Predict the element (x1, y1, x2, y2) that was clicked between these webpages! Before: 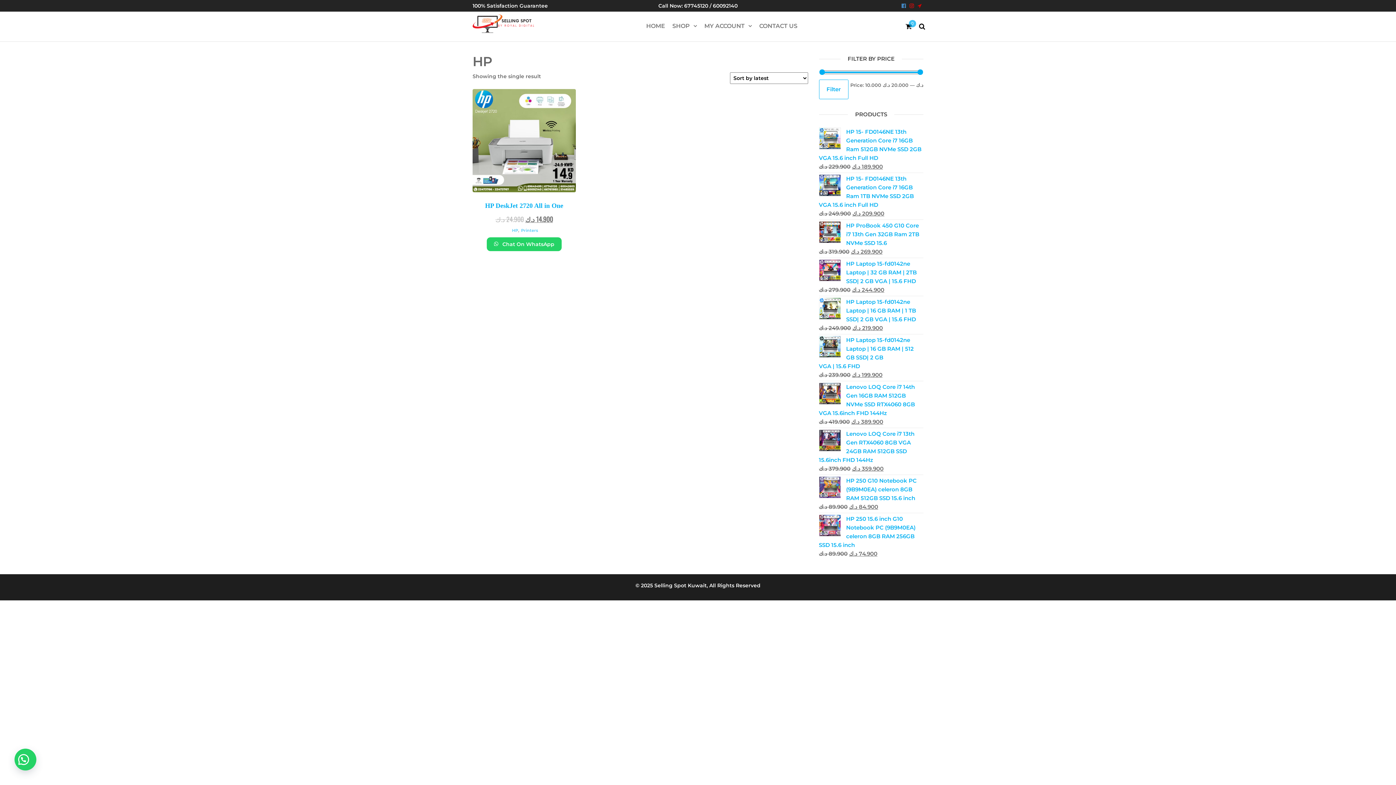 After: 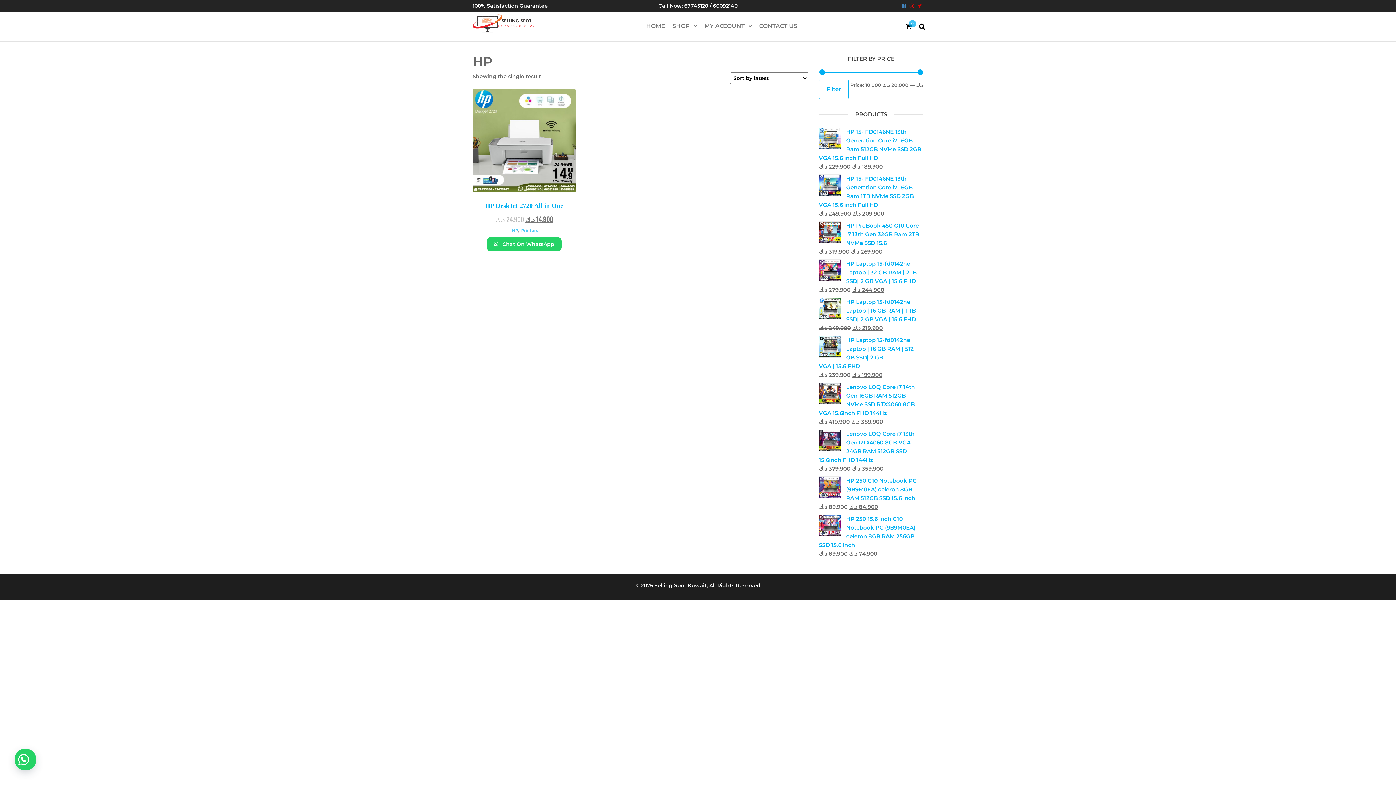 Action: label: HP bbox: (512, 227, 518, 232)